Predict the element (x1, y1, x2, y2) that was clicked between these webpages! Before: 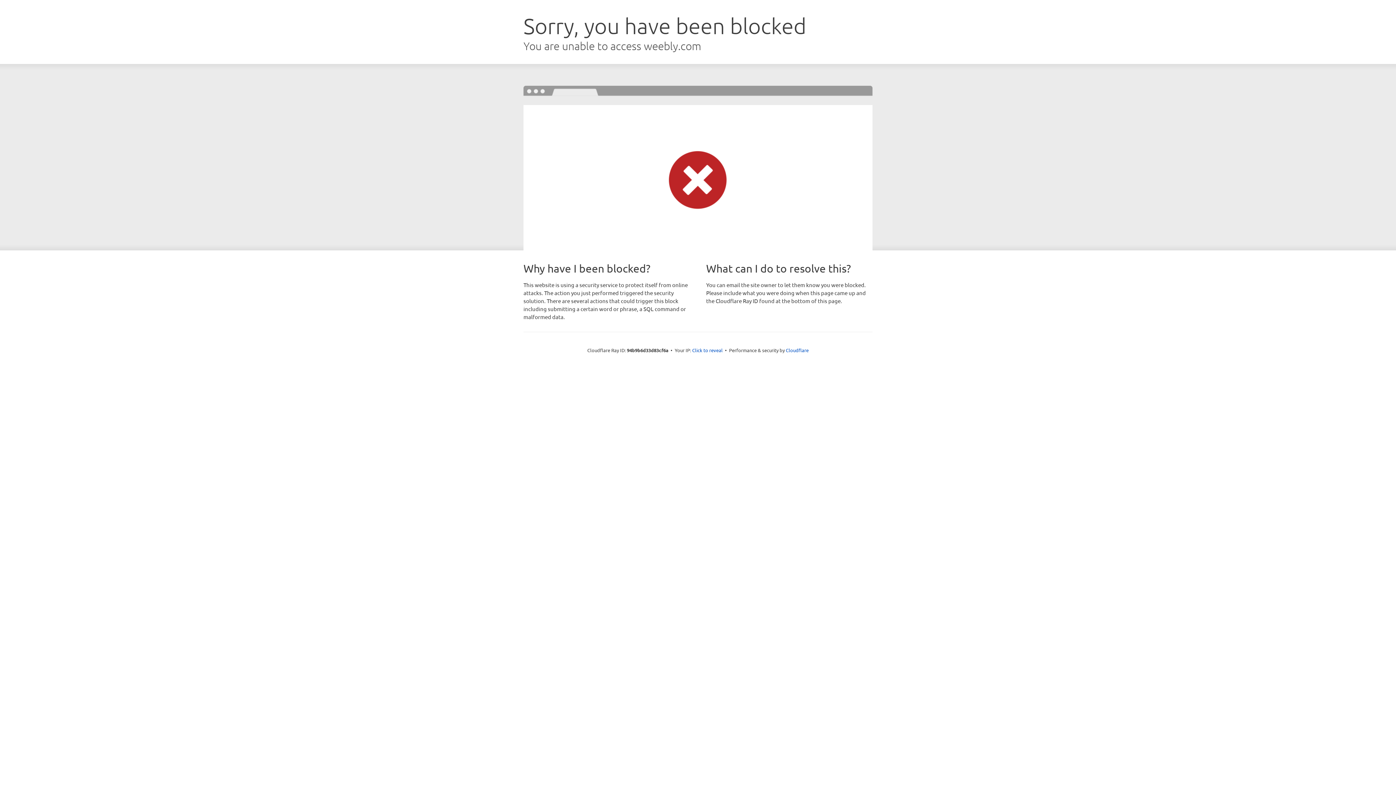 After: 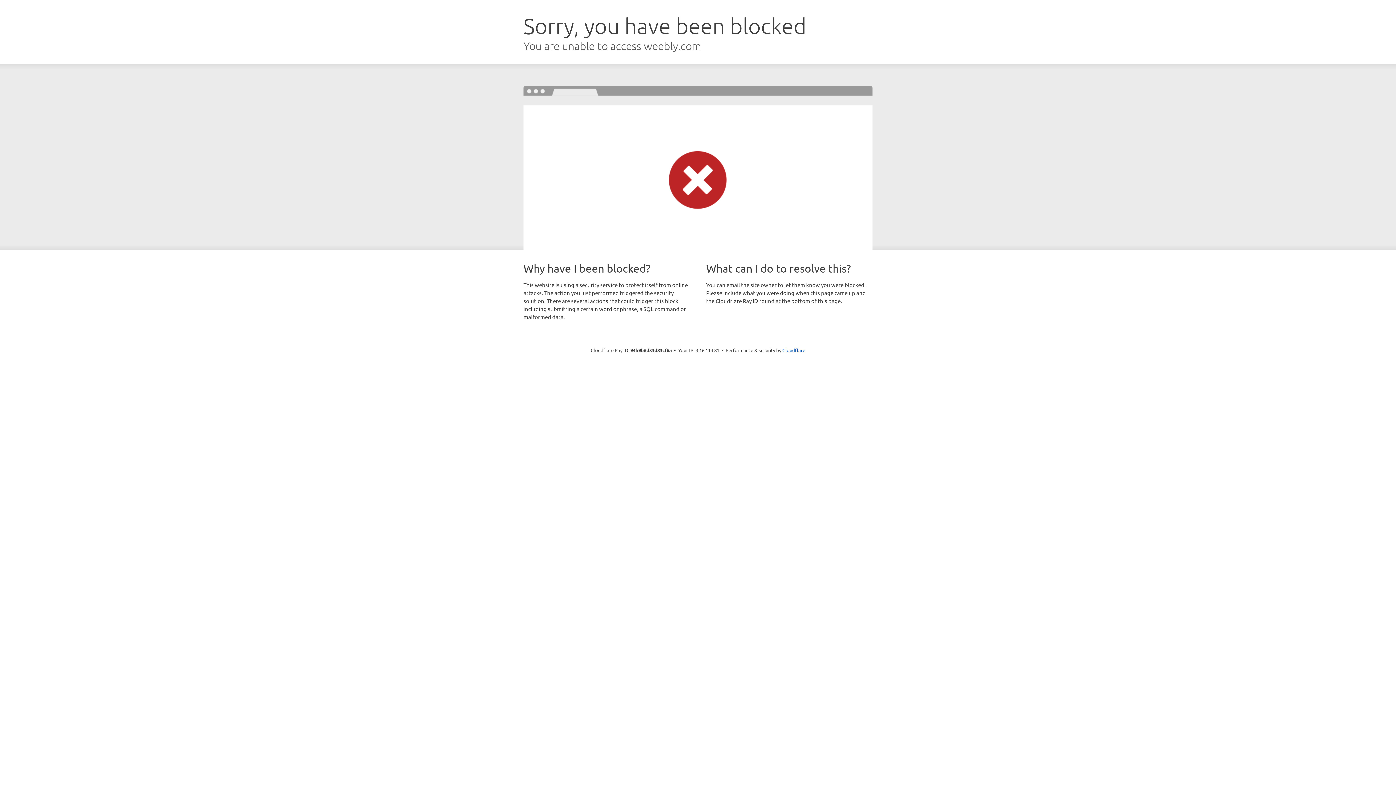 Action: label: Click to reveal bbox: (692, 346, 722, 353)